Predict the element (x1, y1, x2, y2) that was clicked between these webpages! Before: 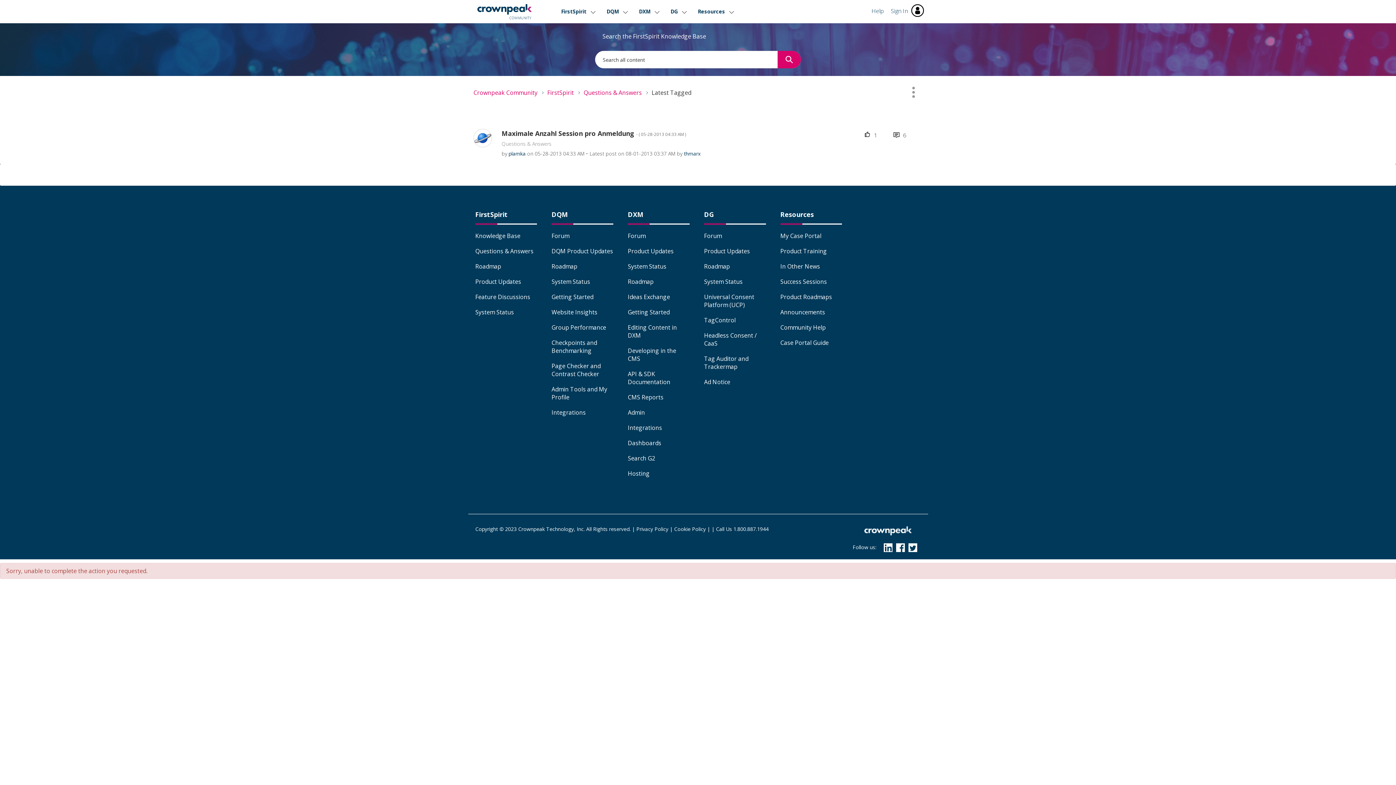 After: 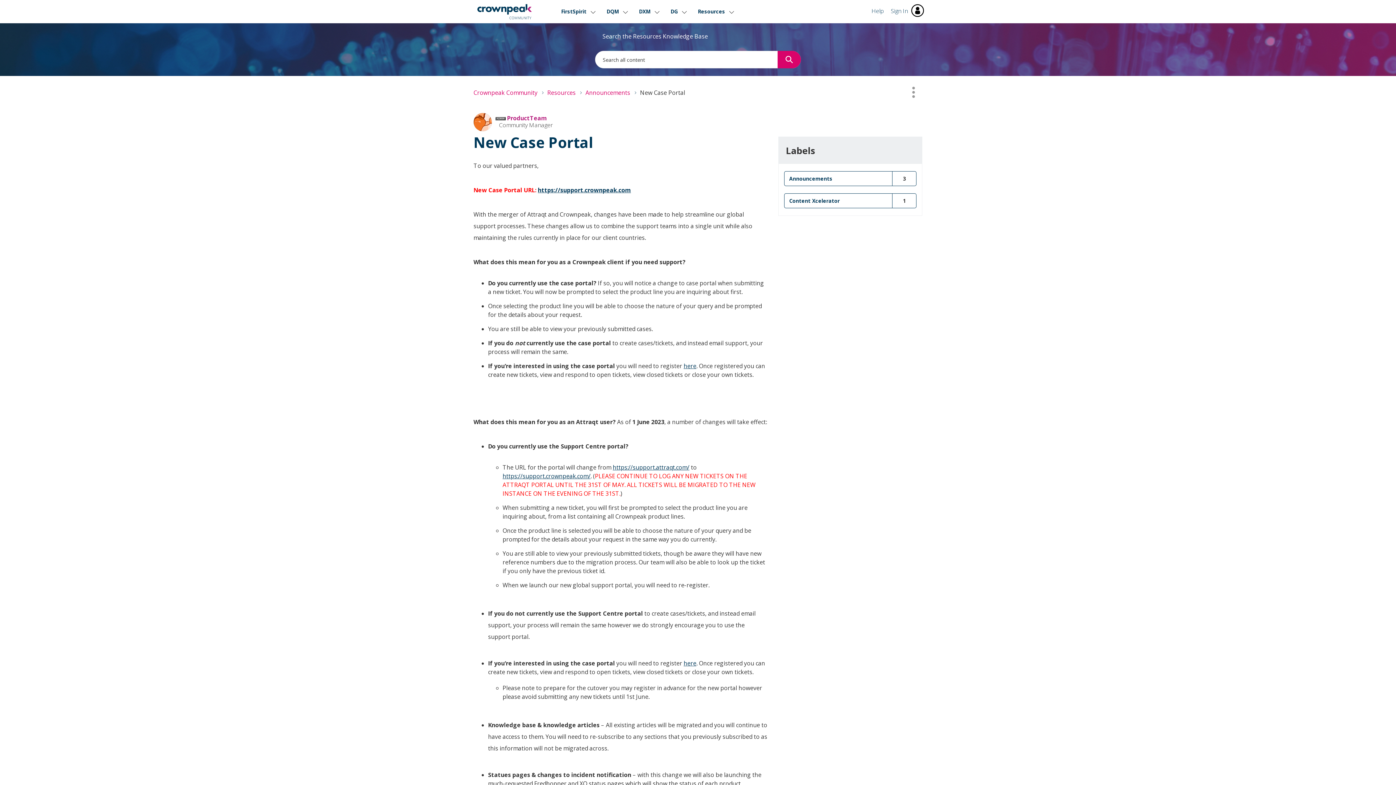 Action: label: Case Portal Guide bbox: (780, 338, 828, 346)